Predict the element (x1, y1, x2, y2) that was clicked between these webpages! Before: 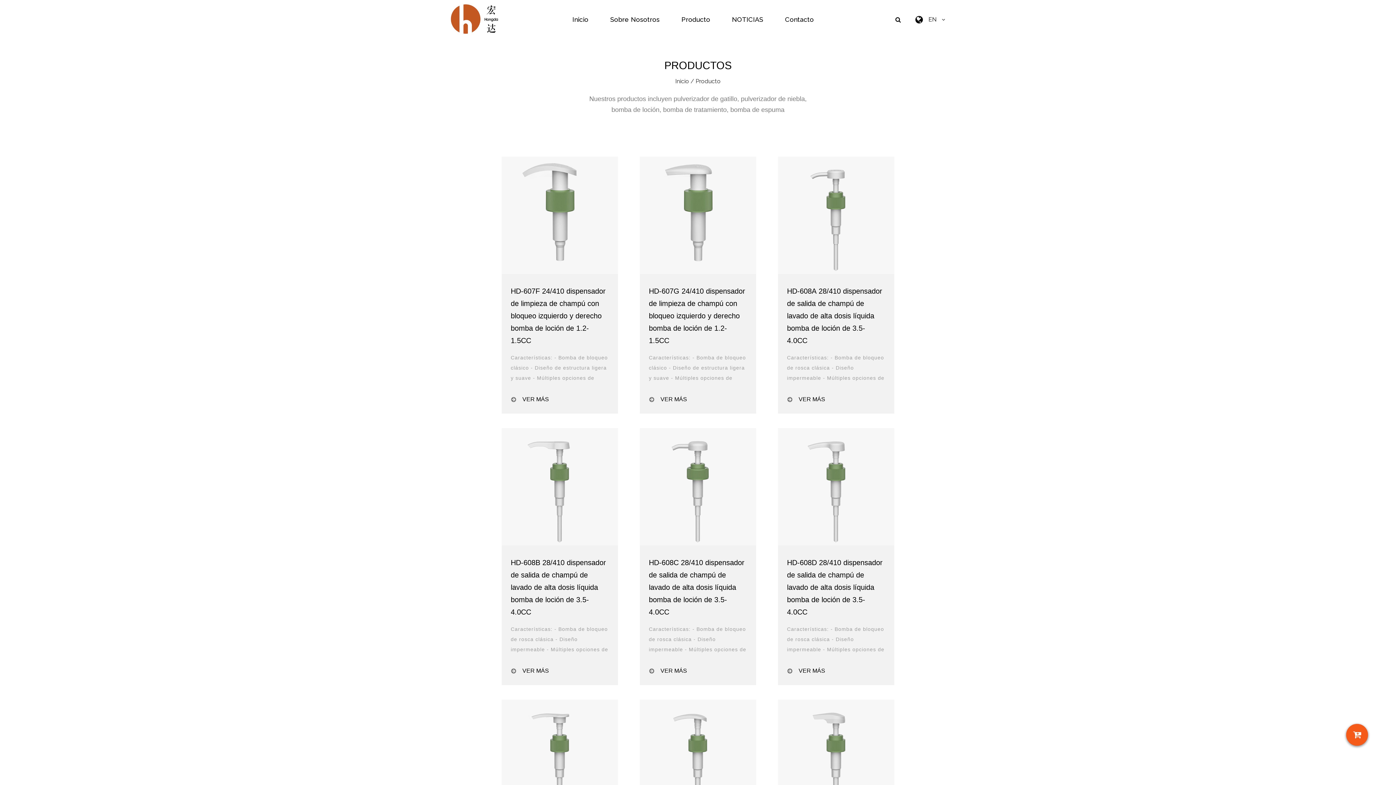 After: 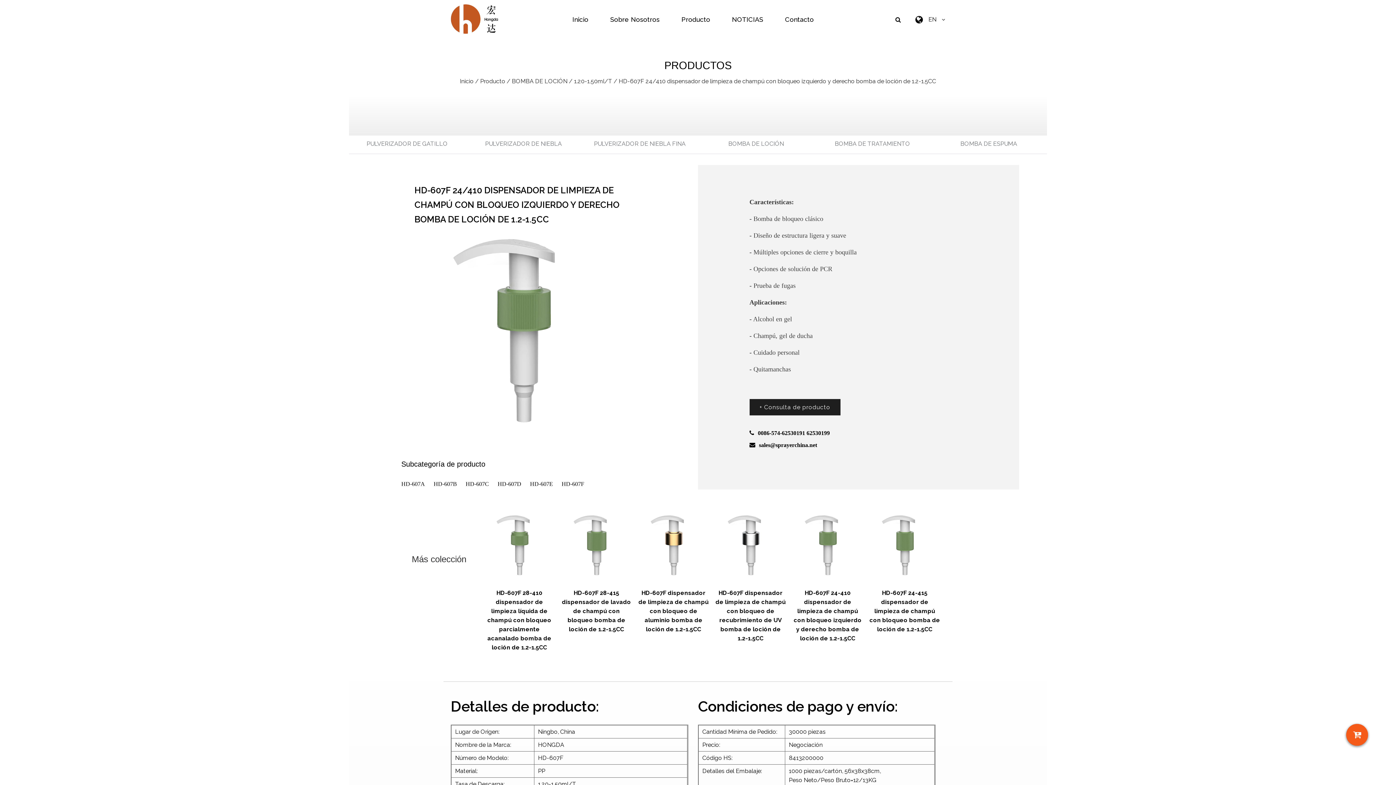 Action: bbox: (501, 267, 618, 274)